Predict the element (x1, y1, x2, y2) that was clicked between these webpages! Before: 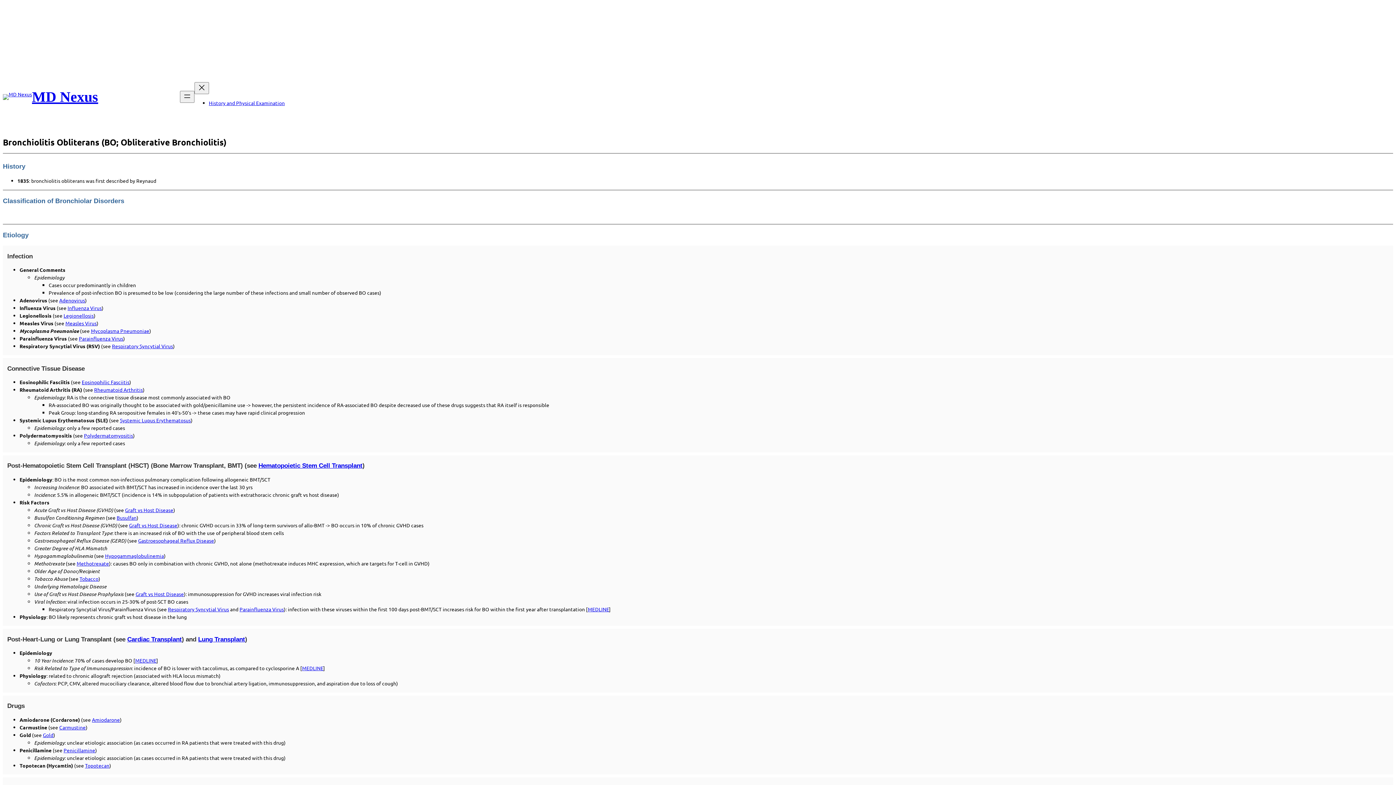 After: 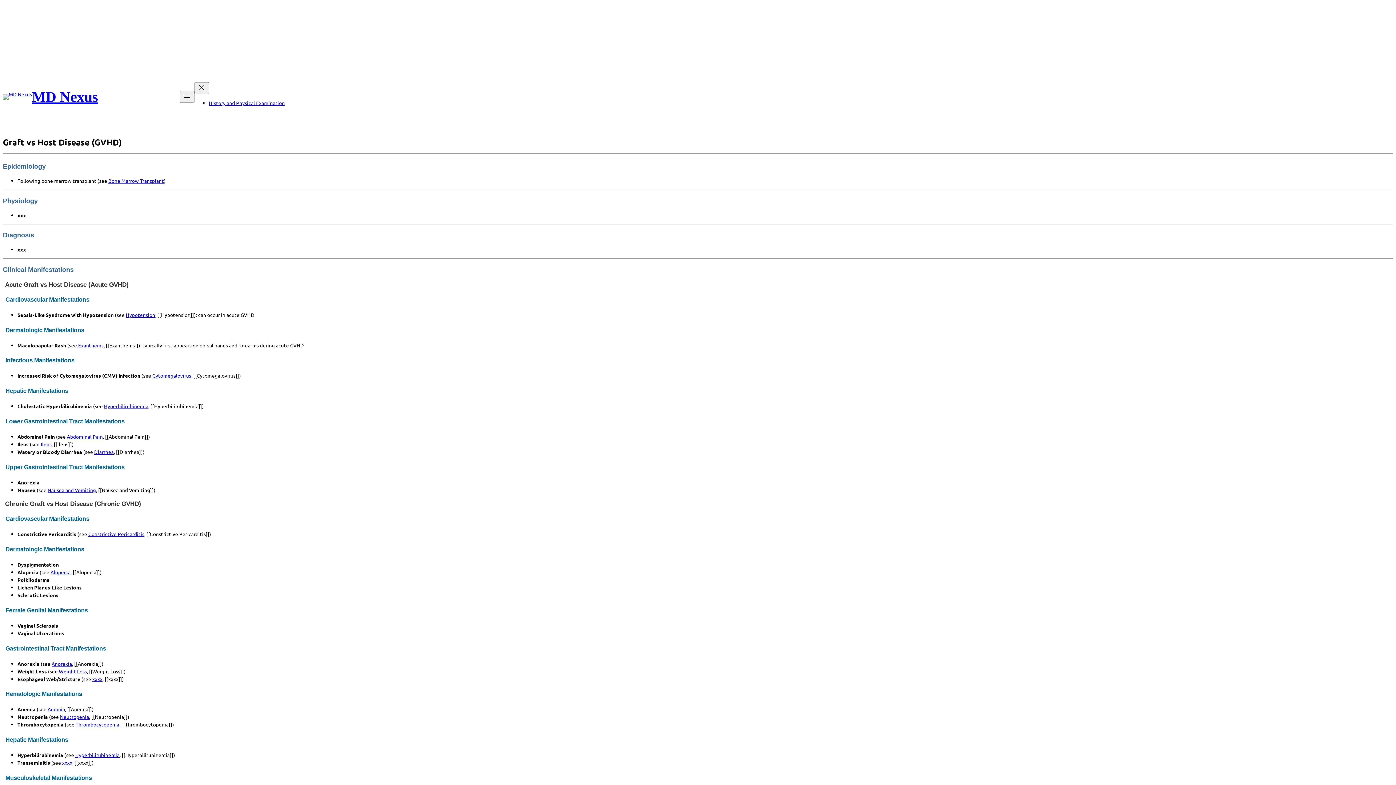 Action: bbox: (135, 590, 184, 597) label: Graft vs Host Disease